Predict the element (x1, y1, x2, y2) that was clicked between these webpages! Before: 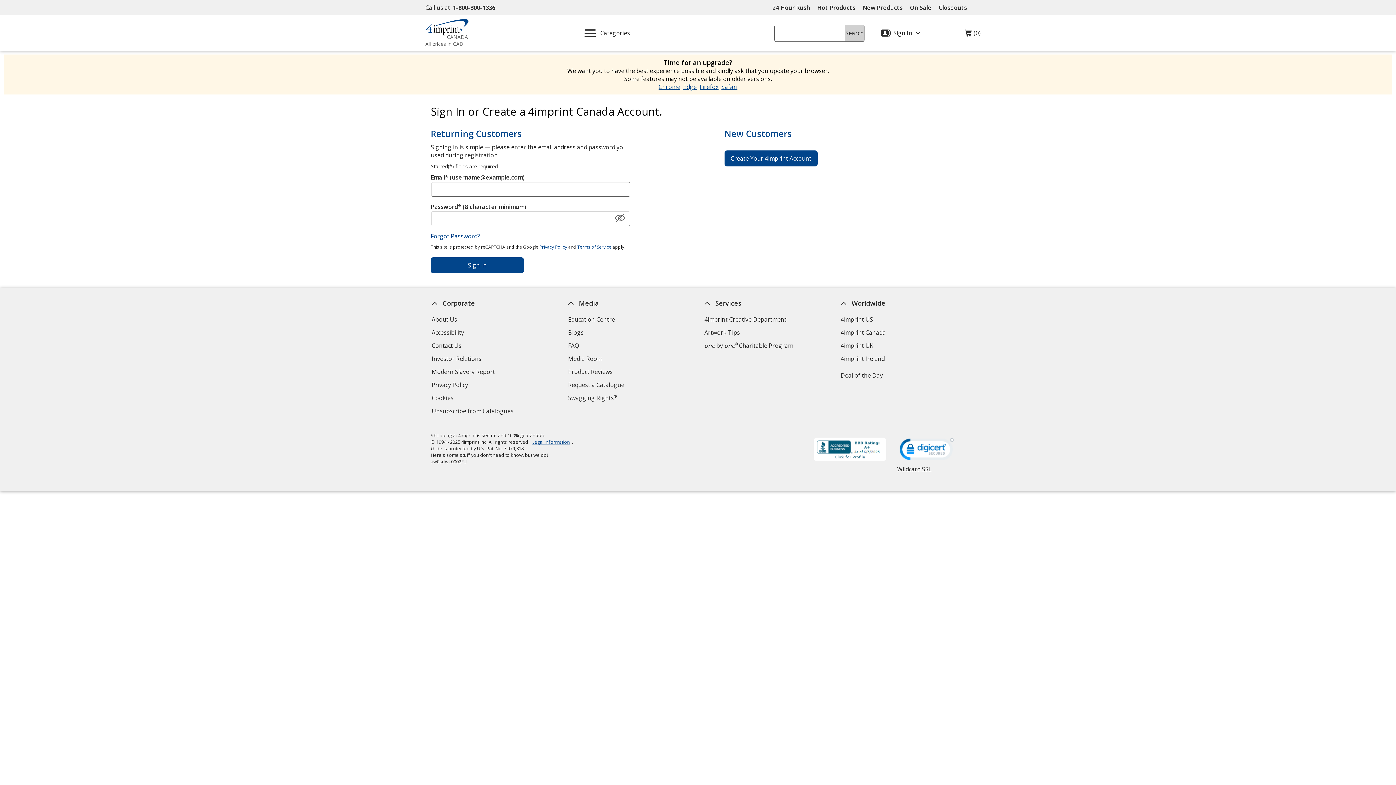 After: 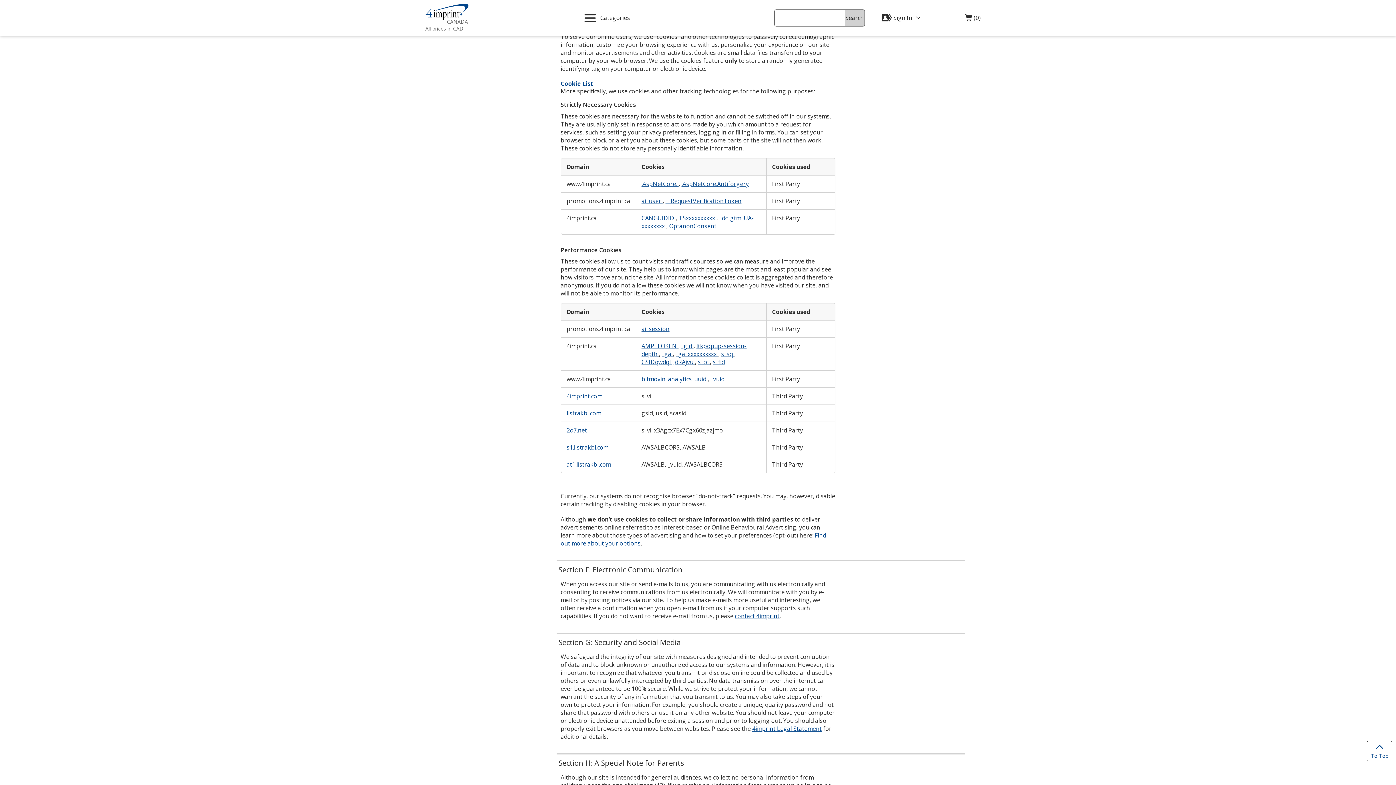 Action: label: Cookies
used by 4imprint bbox: (430, 392, 455, 404)